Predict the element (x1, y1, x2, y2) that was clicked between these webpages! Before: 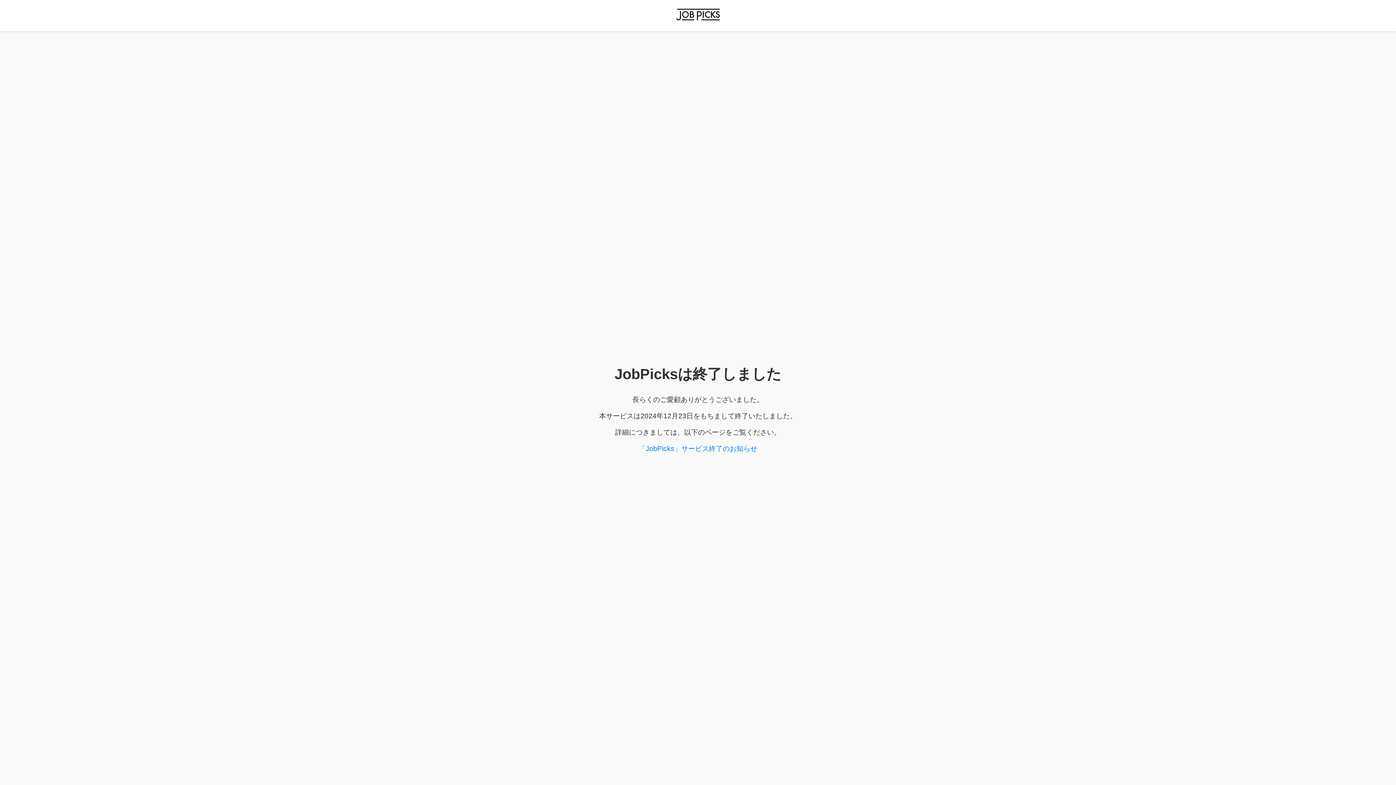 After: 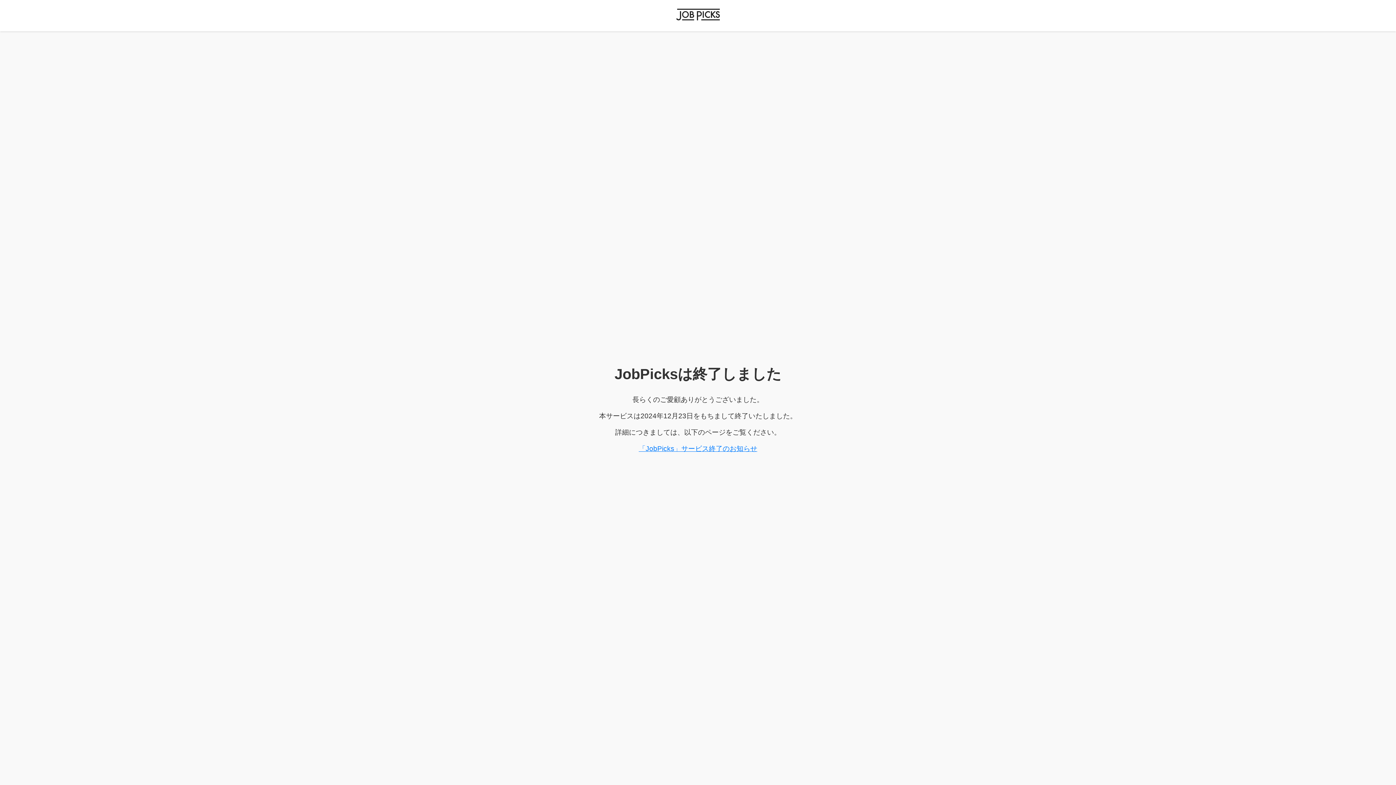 Action: label: 「JobPicks」サービス終了のお知らせ bbox: (638, 445, 757, 452)